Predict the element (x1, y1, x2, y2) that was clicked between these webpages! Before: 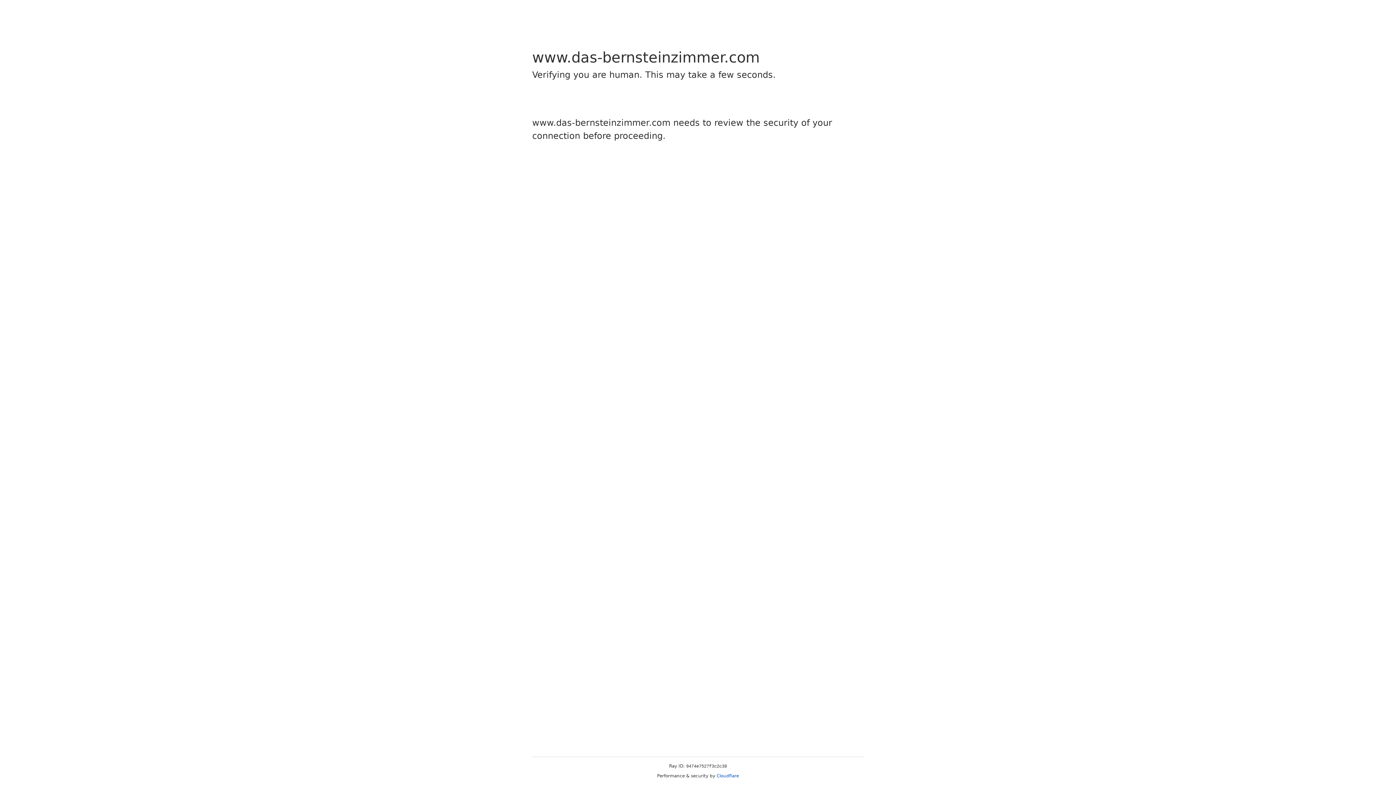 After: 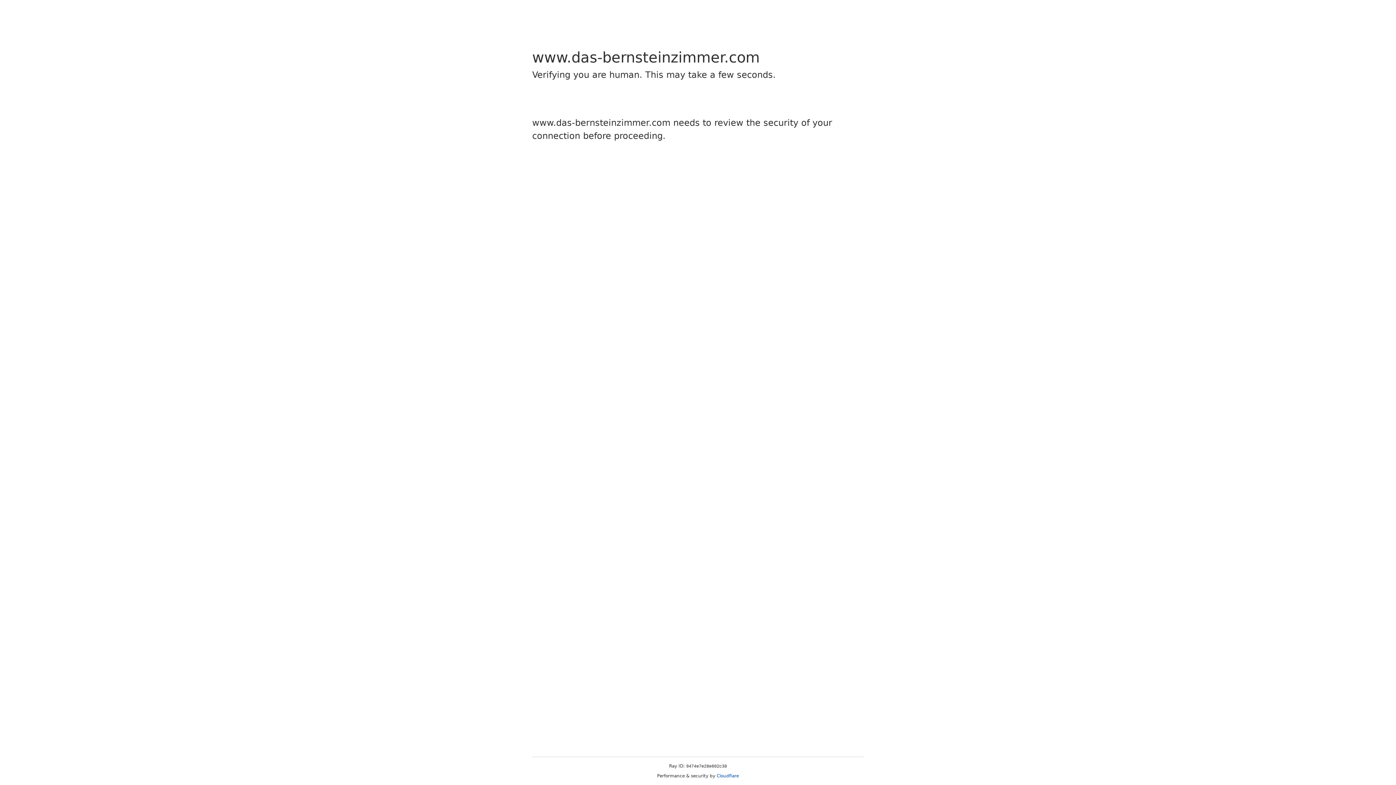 Action: label: Cloudflare bbox: (716, 773, 739, 778)